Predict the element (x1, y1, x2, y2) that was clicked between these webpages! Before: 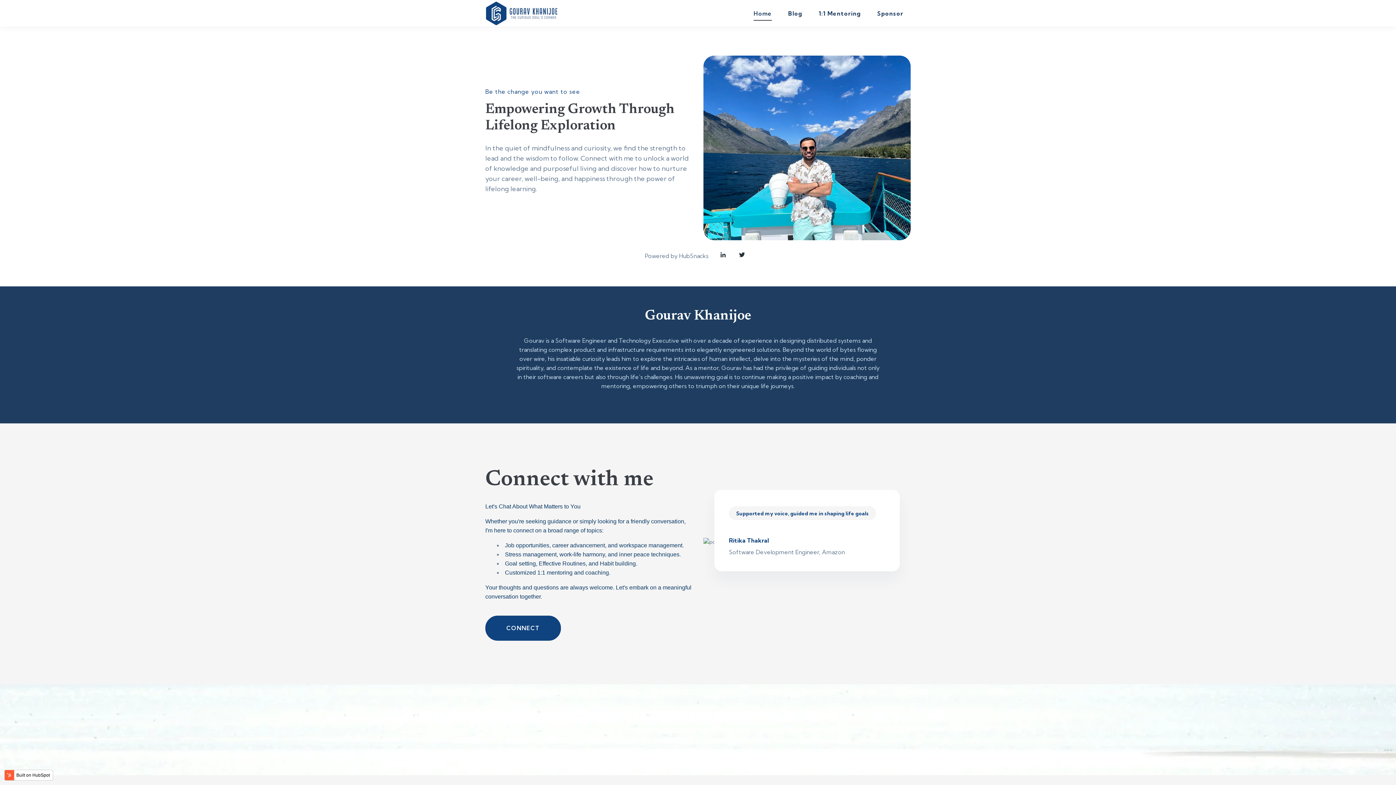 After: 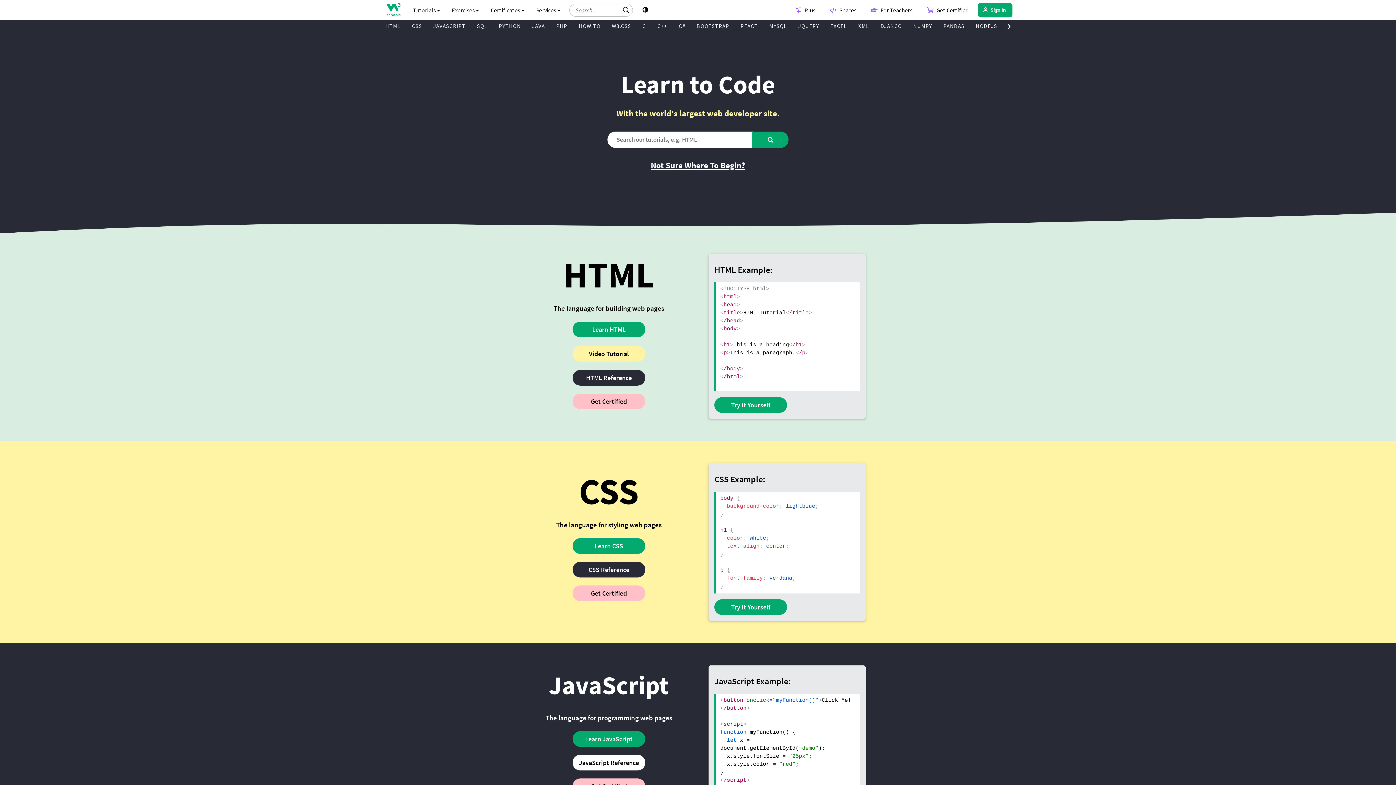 Action: label: Ritika Thakral bbox: (729, 537, 769, 544)